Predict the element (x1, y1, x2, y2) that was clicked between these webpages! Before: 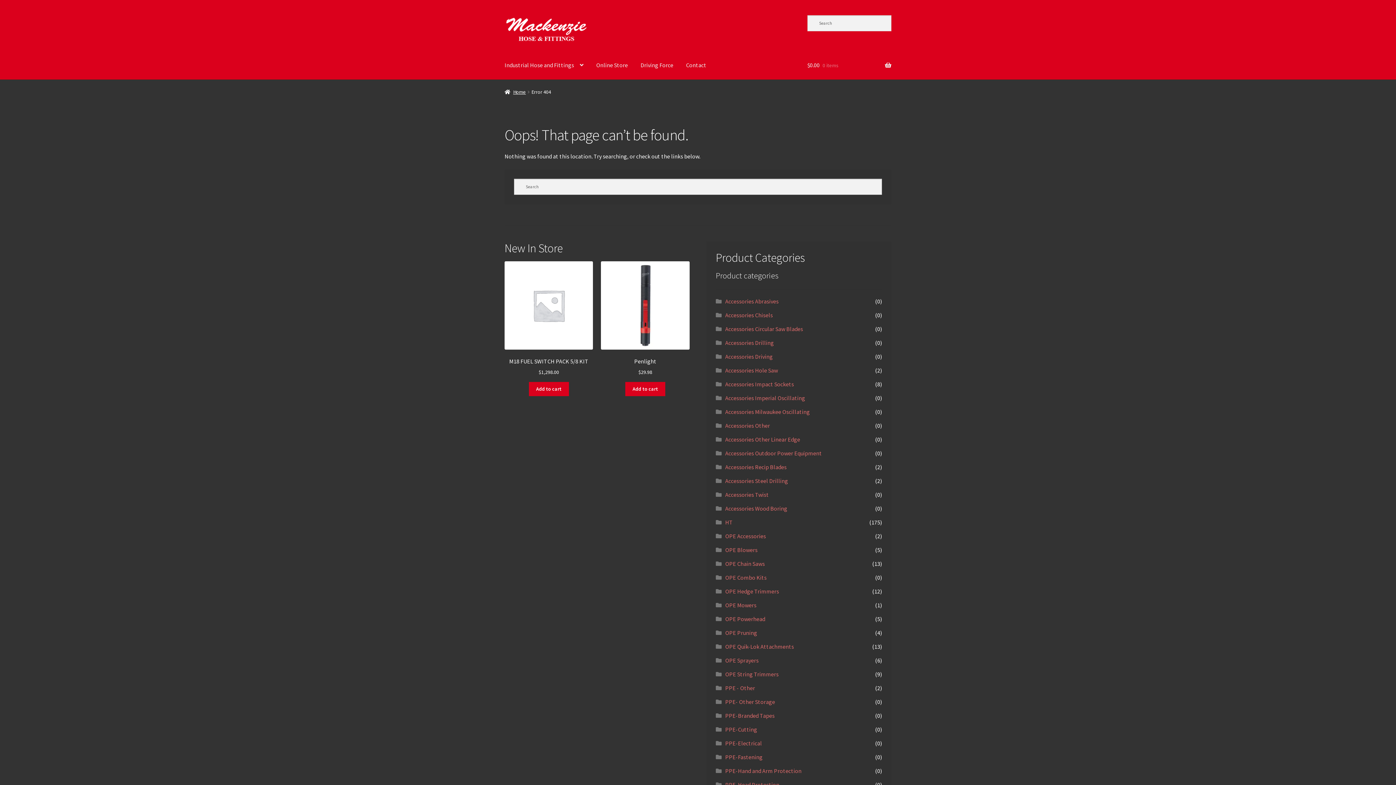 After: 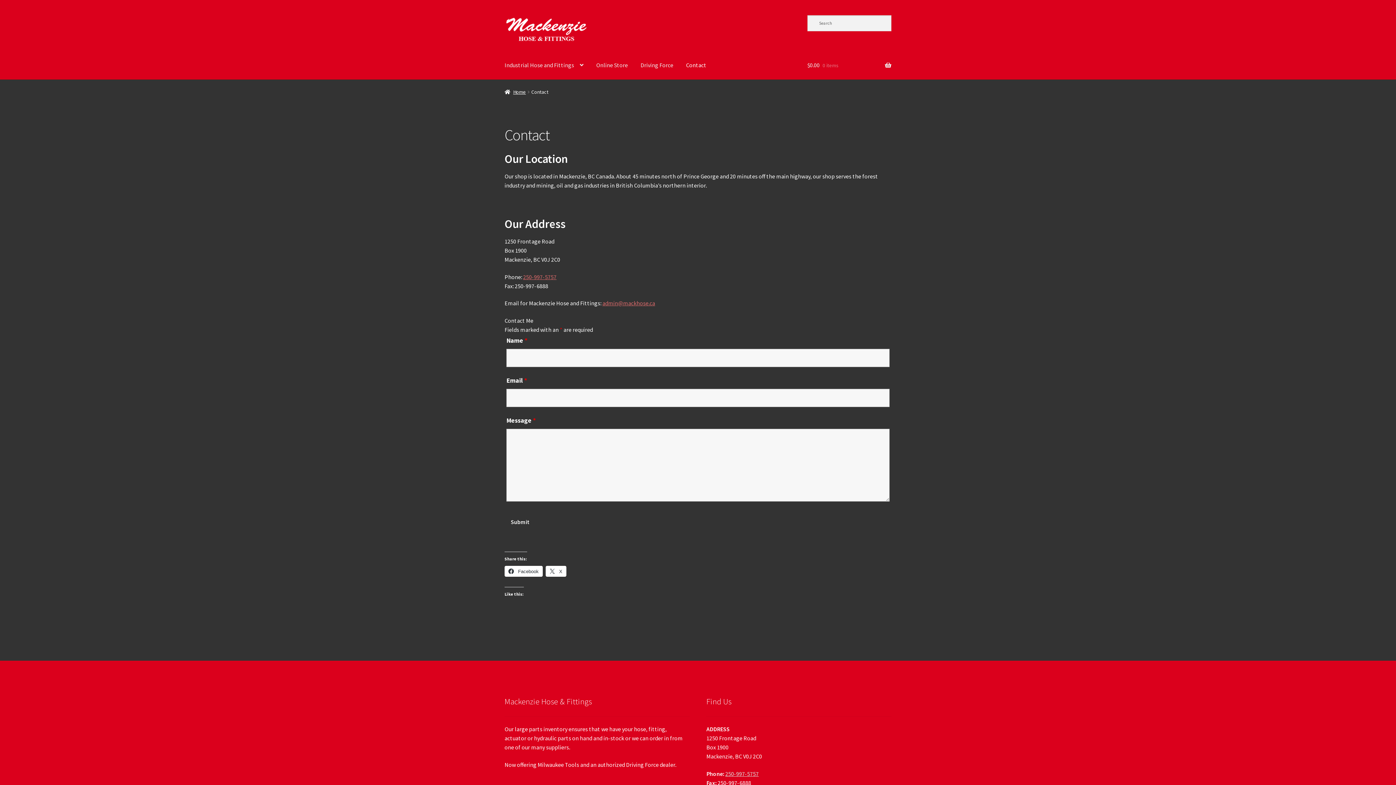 Action: label: Contact bbox: (680, 51, 712, 79)